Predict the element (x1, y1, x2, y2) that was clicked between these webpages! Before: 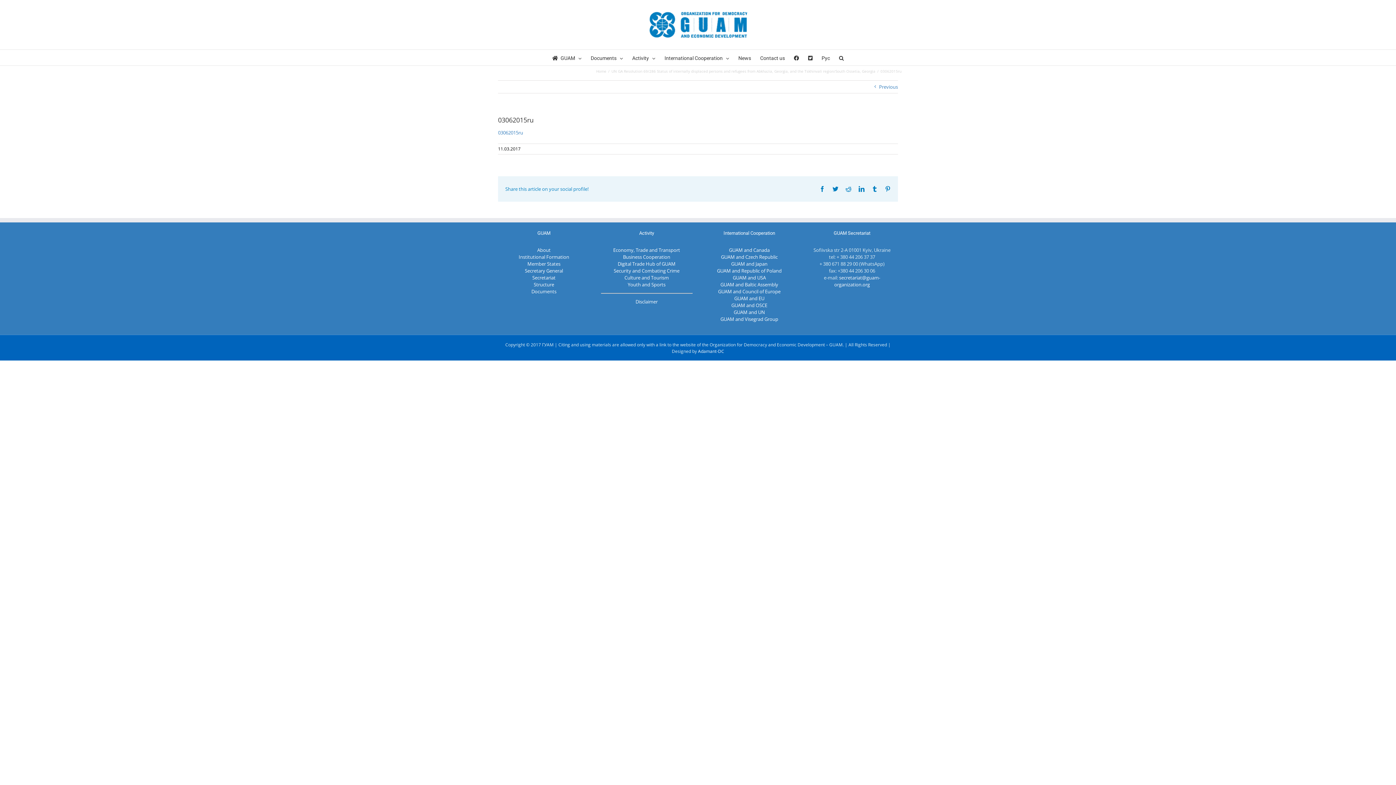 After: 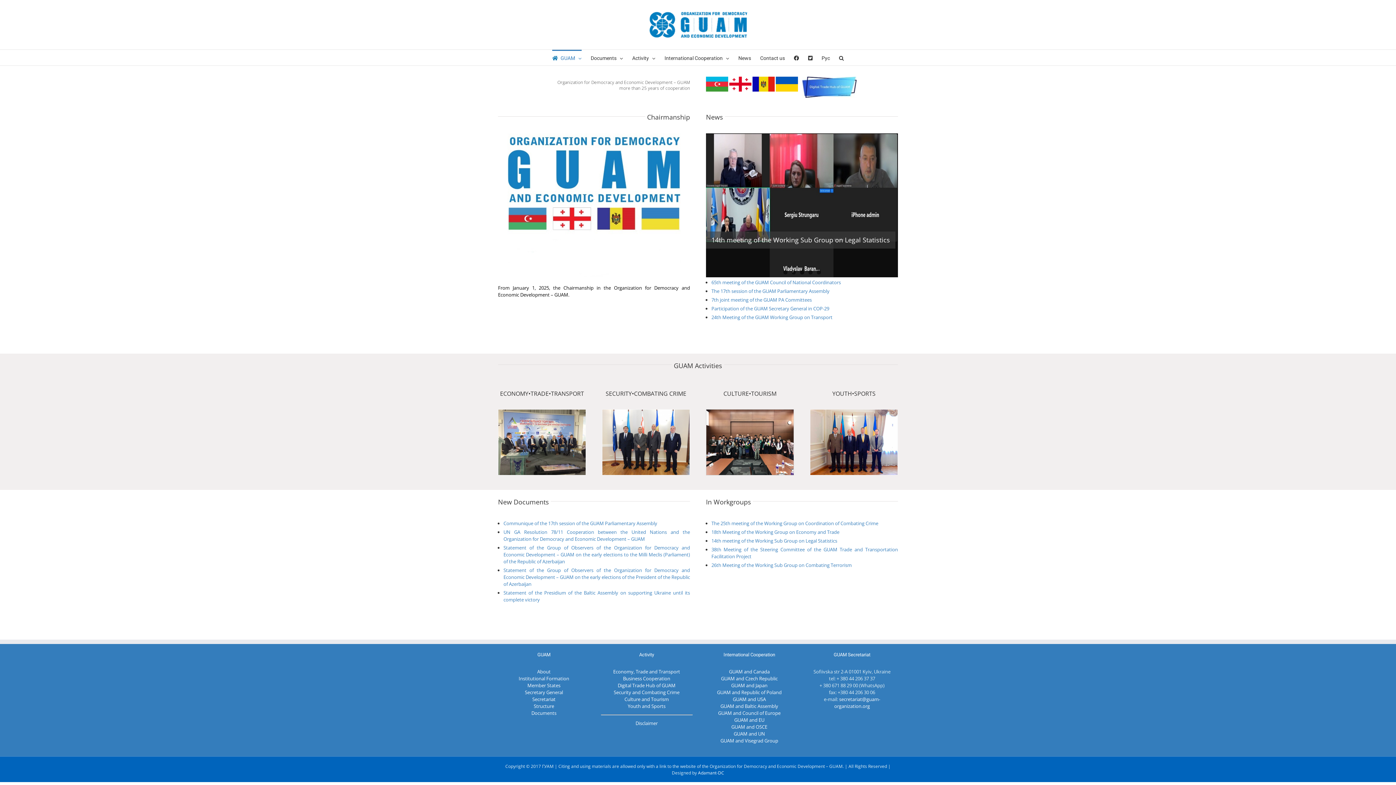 Action: bbox: (649, 11, 747, 38)